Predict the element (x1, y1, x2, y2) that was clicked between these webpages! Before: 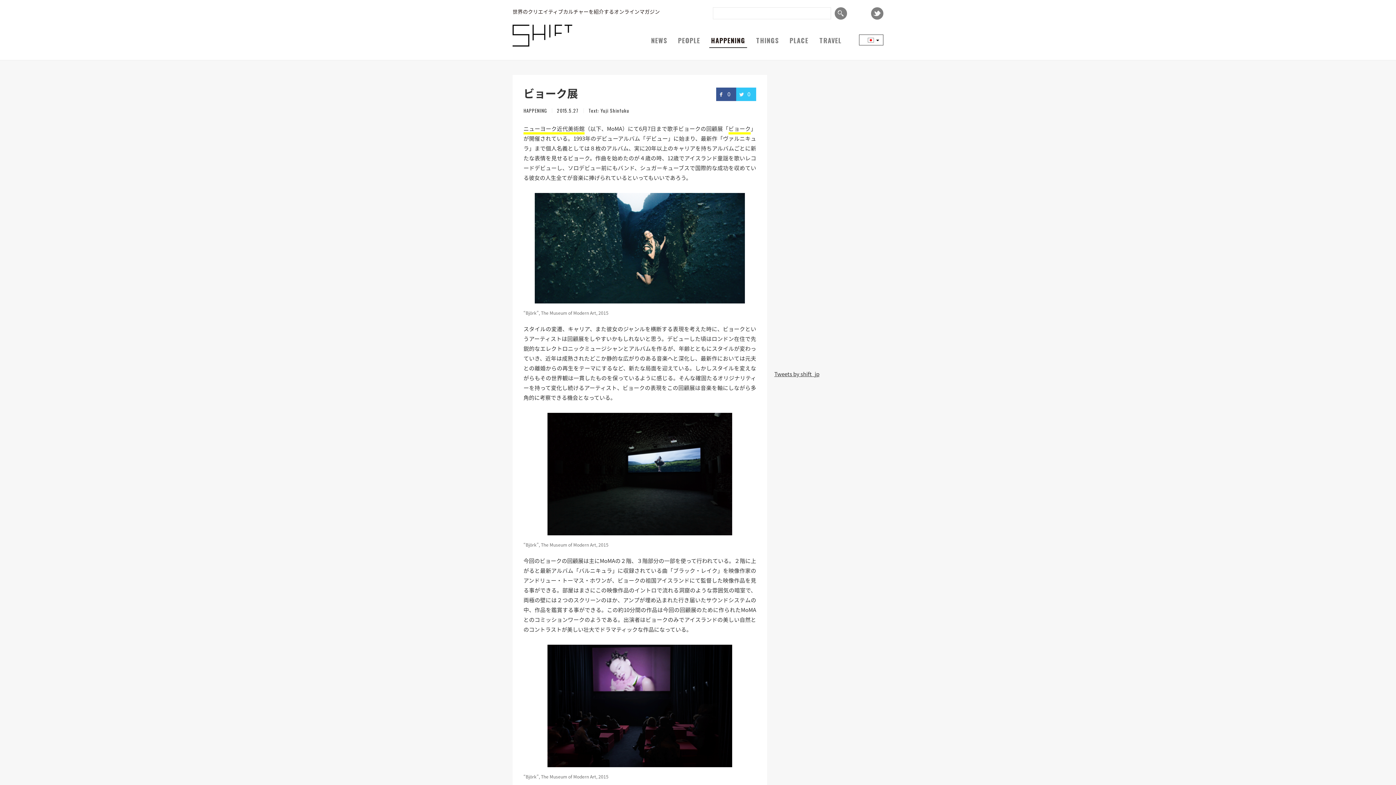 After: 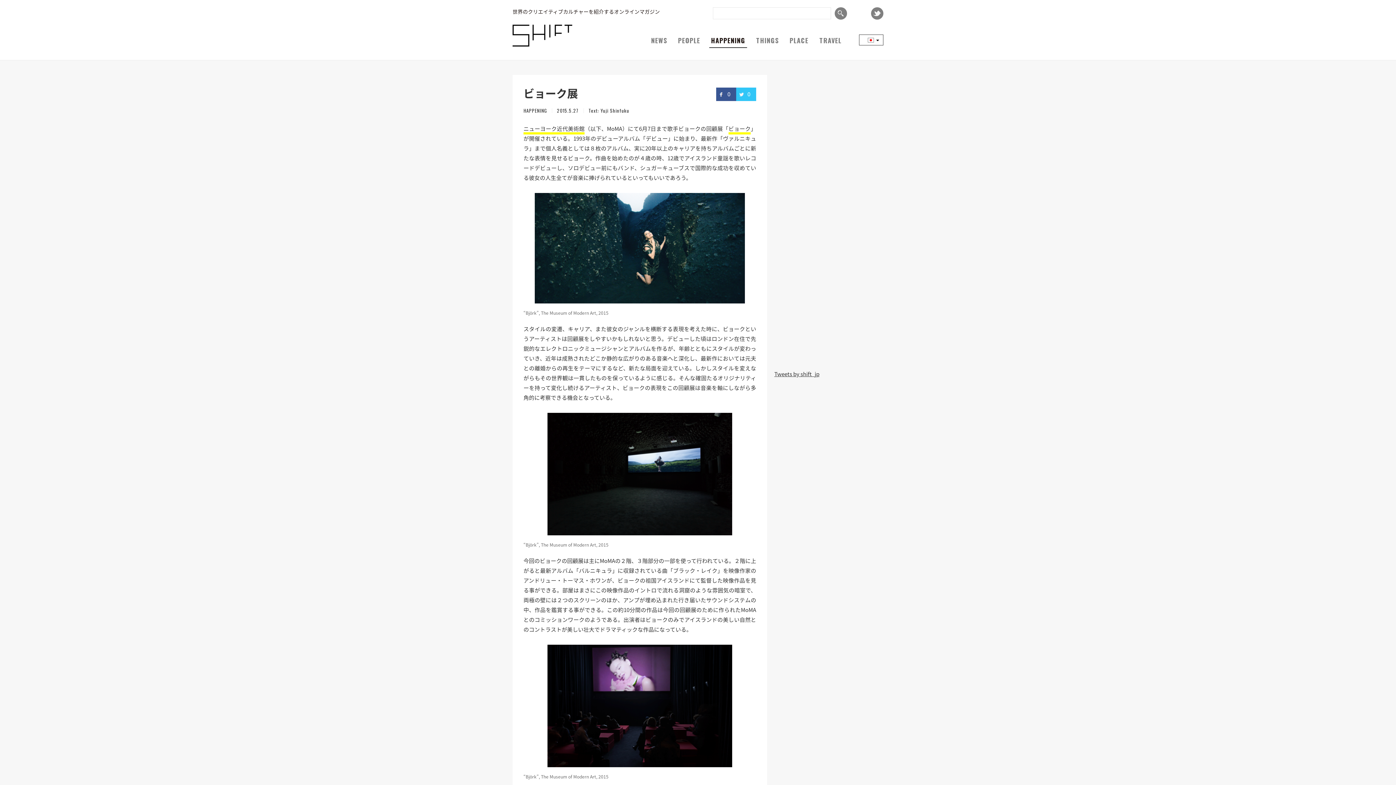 Action: label: ニューヨーク近代美術館 bbox: (523, 123, 584, 134)